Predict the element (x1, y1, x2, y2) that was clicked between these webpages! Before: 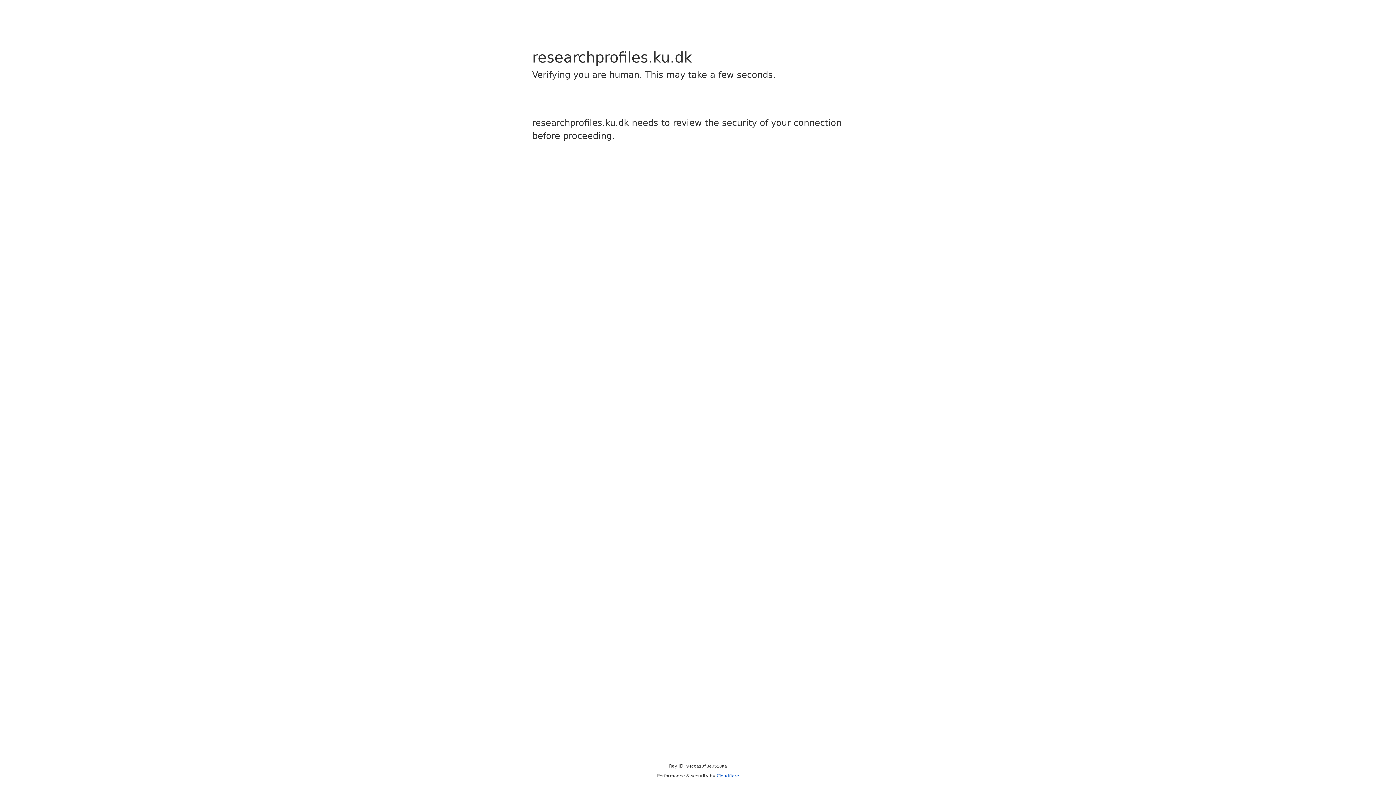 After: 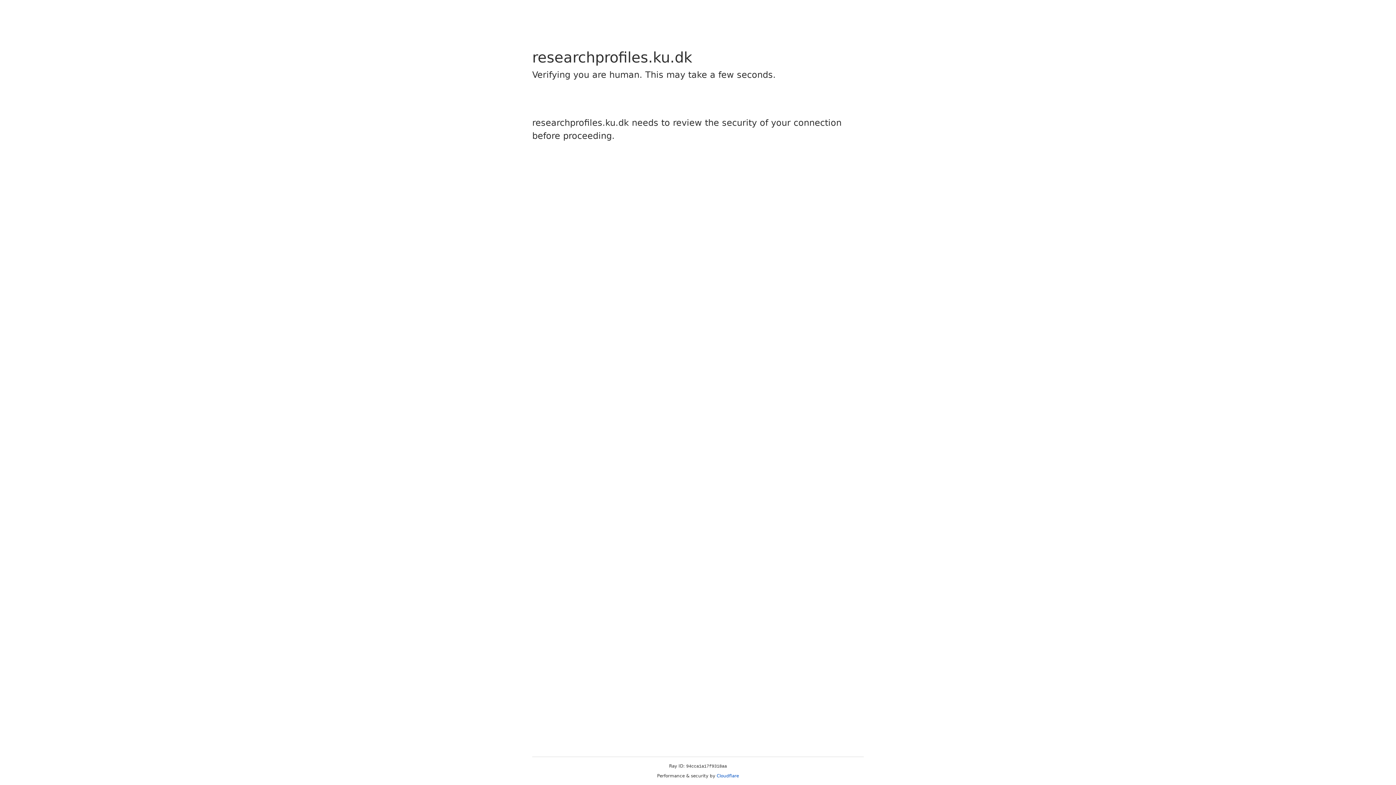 Action: label: Cloudflare bbox: (716, 773, 739, 778)